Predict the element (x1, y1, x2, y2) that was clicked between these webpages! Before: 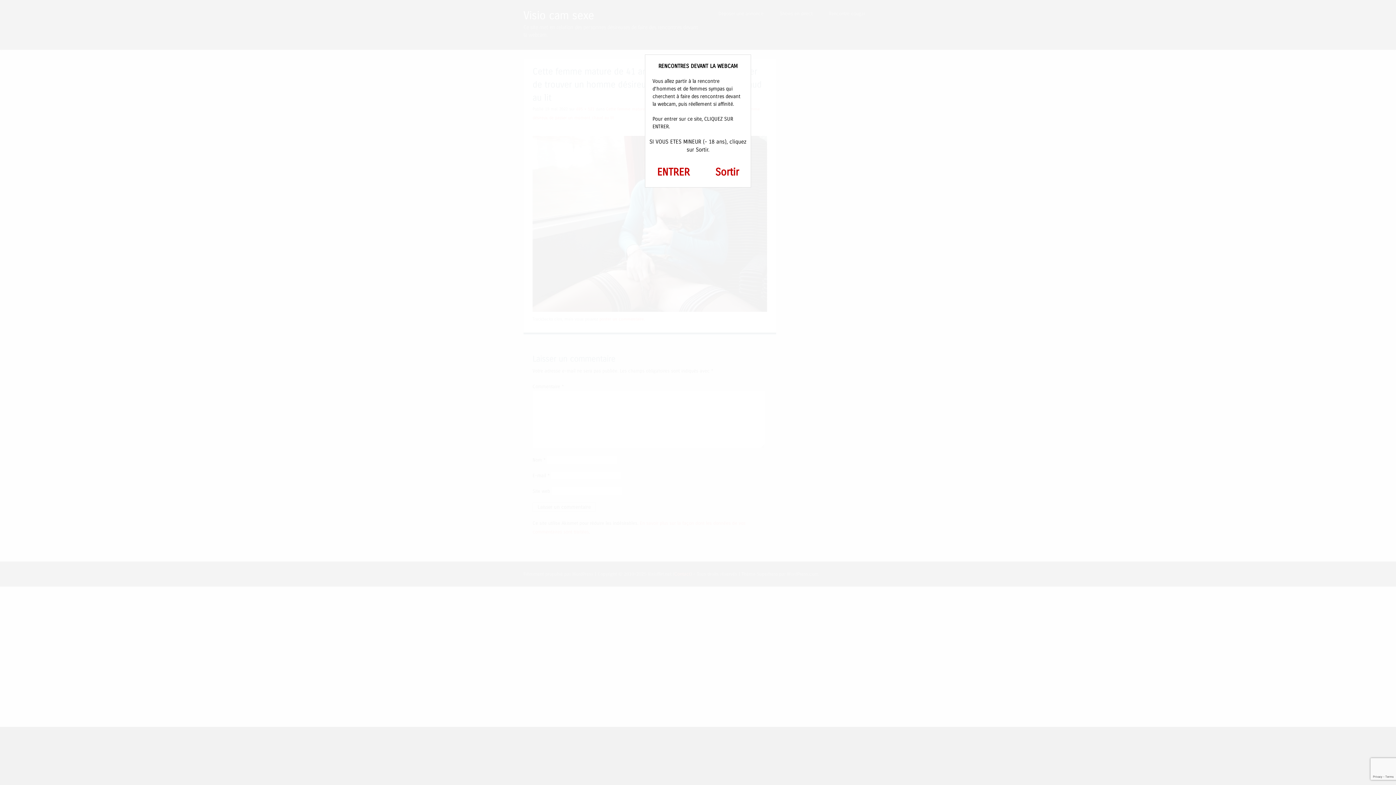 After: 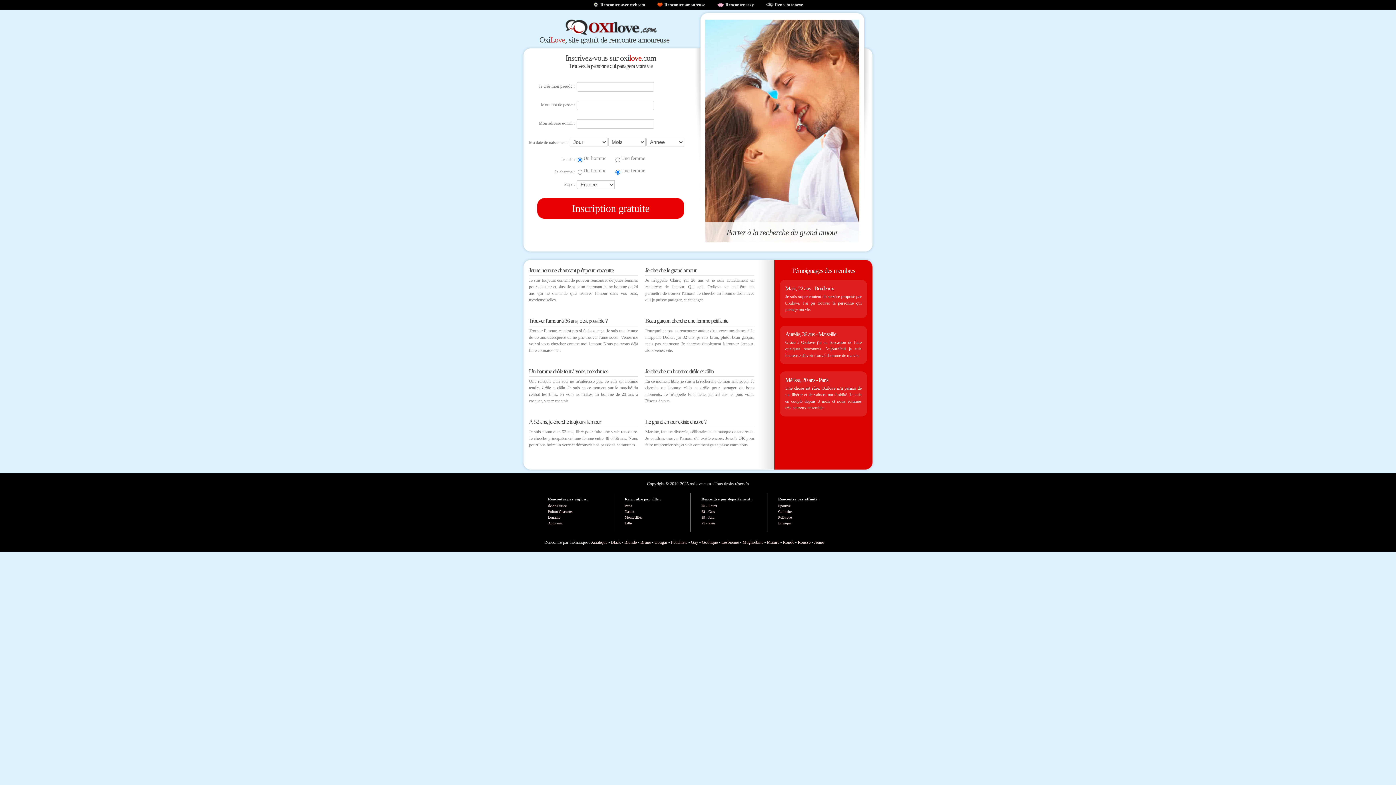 Action: bbox: (715, 166, 739, 178) label: Sortir